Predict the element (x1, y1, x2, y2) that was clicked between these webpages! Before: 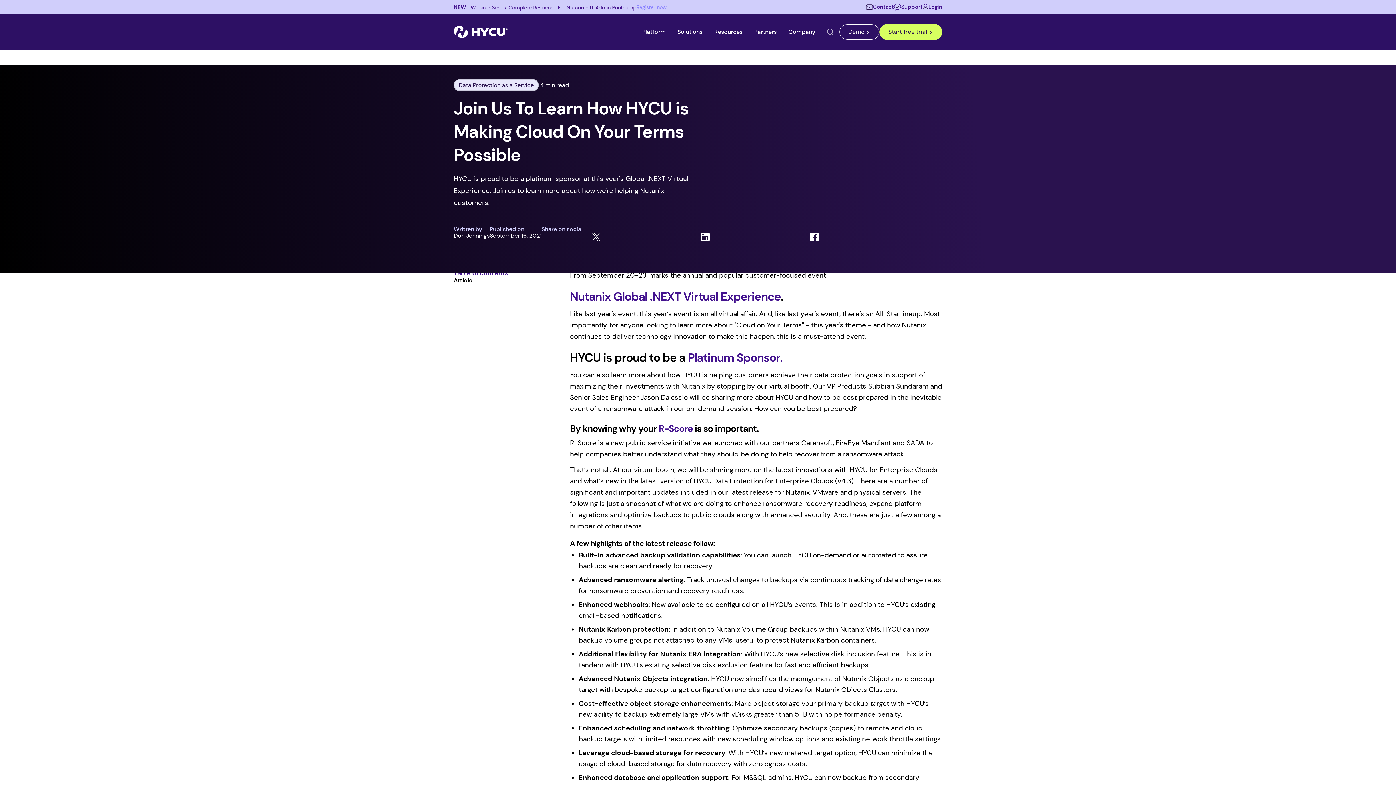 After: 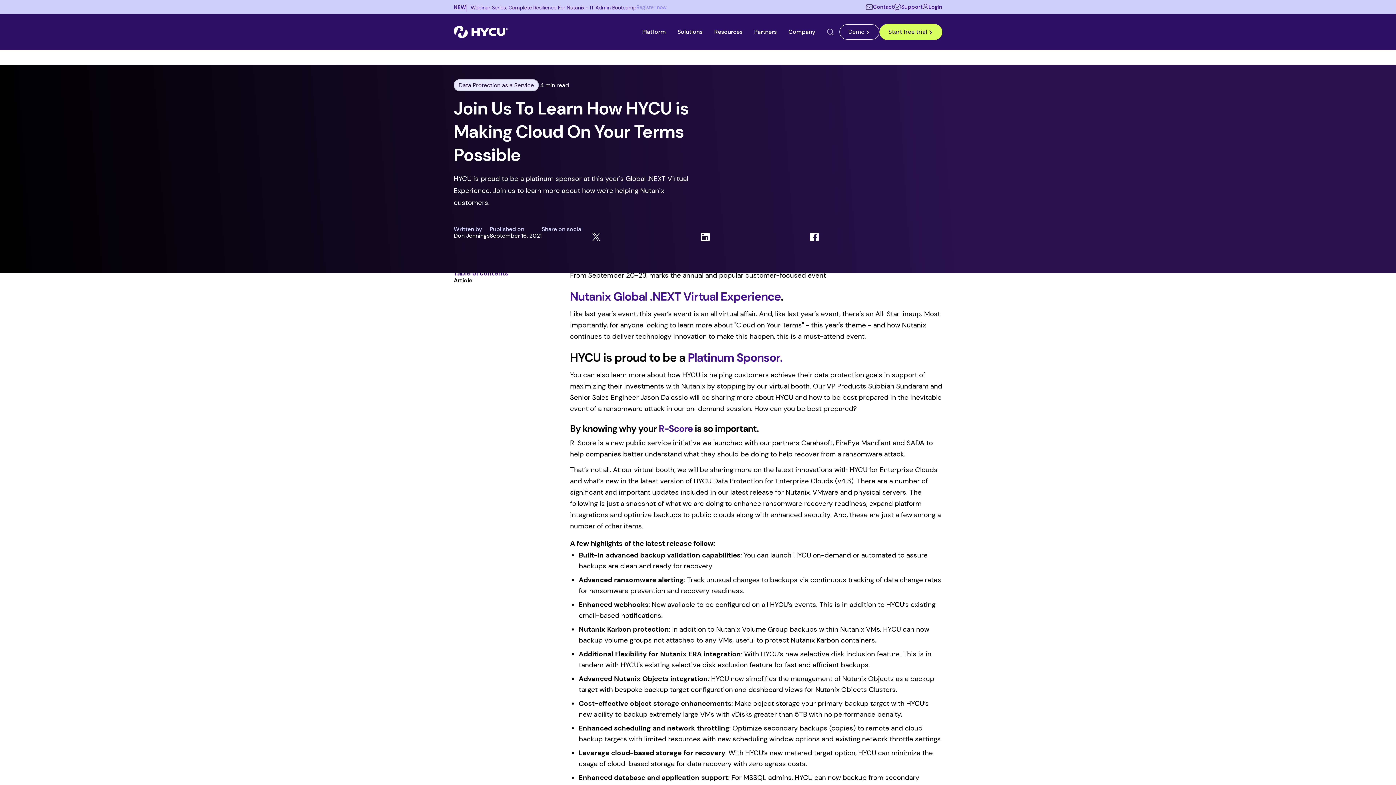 Action: bbox: (821, 24, 839, 39) label: Site Search